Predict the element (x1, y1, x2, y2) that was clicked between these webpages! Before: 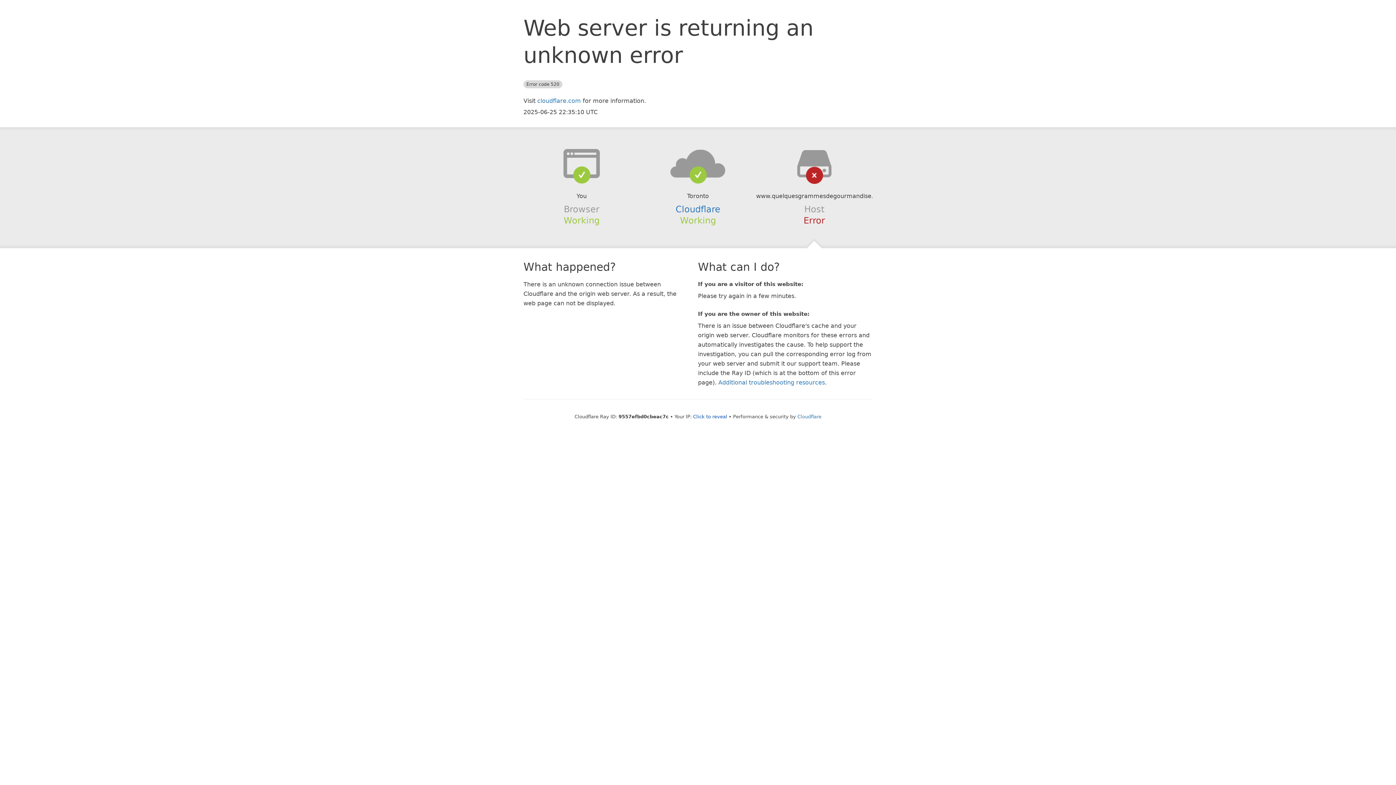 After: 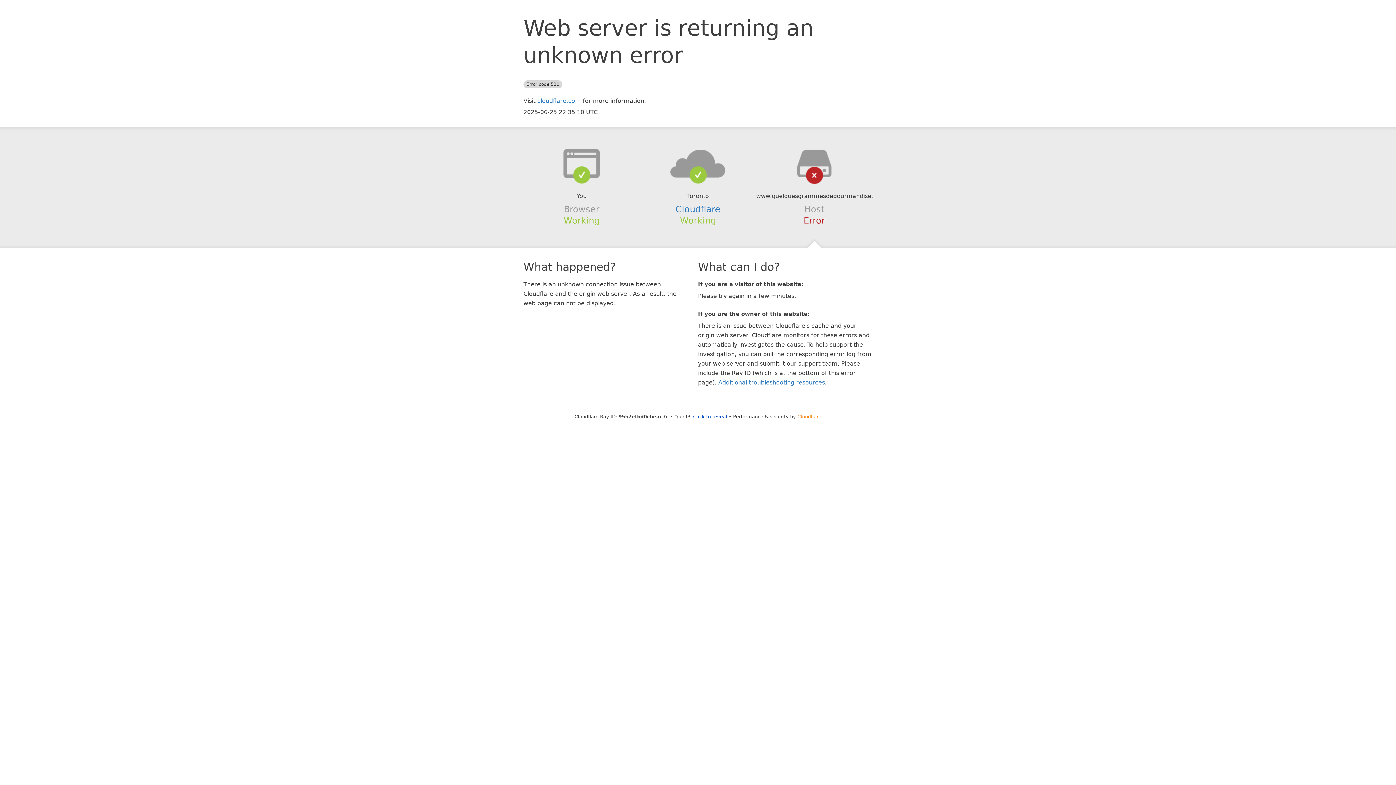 Action: bbox: (797, 414, 821, 419) label: Cloudflare